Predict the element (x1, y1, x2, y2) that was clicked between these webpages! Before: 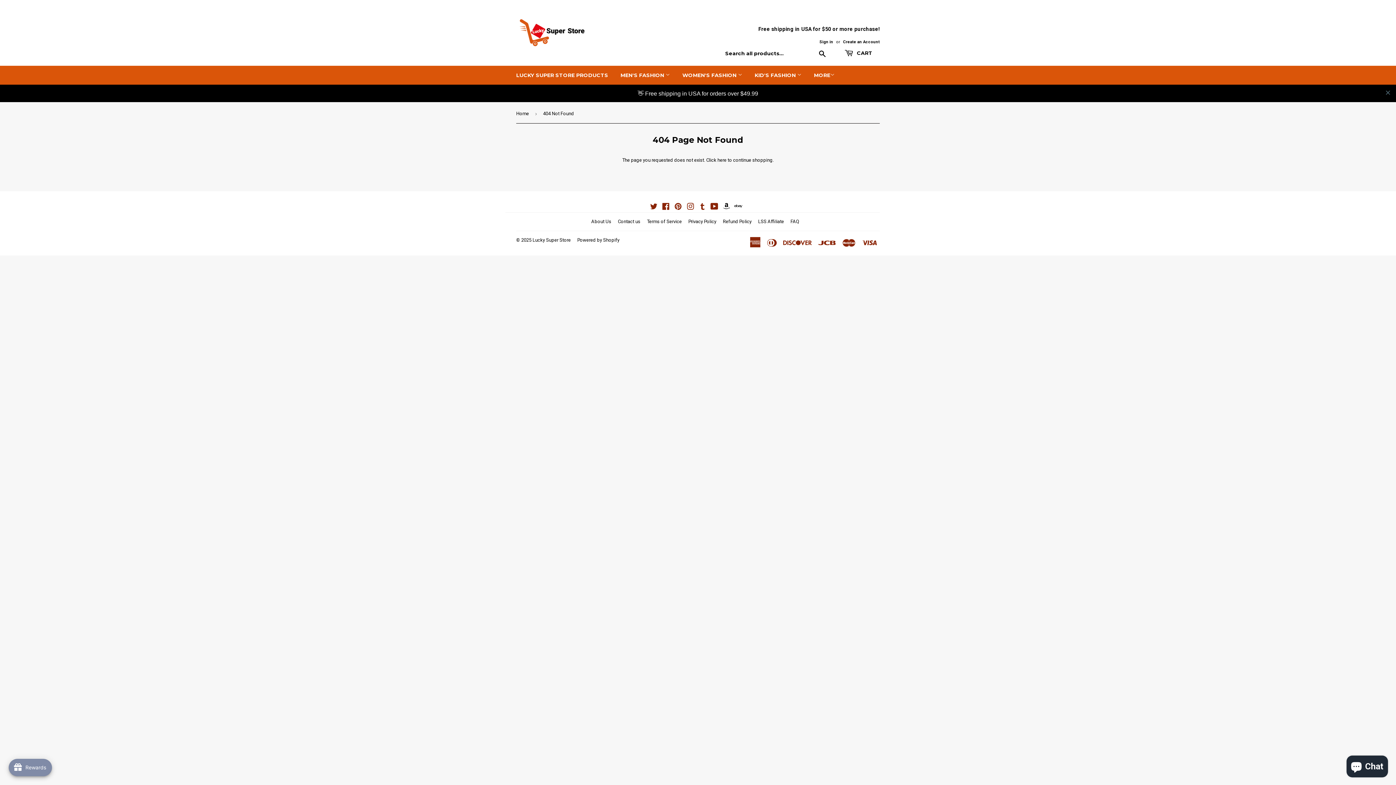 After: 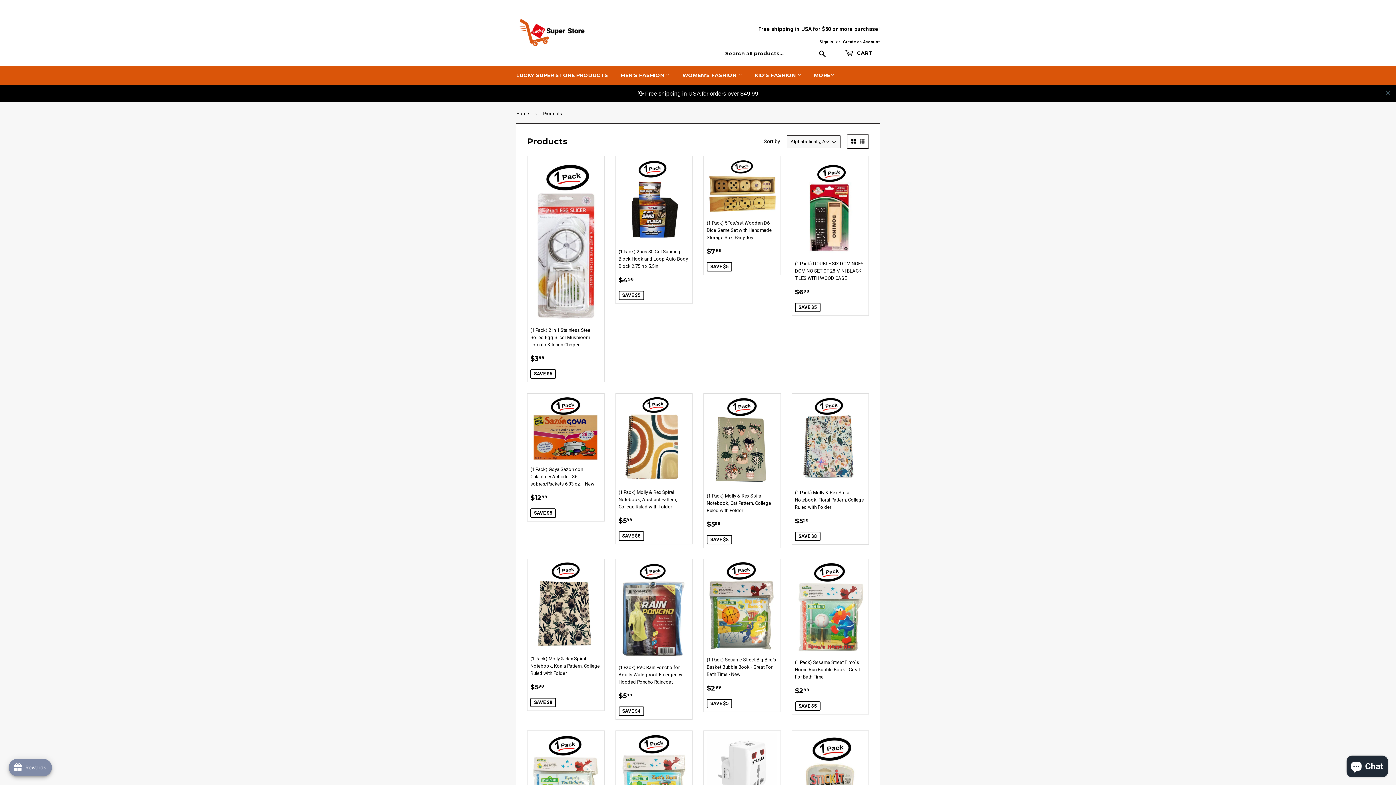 Action: label: here bbox: (717, 140, 726, 145)